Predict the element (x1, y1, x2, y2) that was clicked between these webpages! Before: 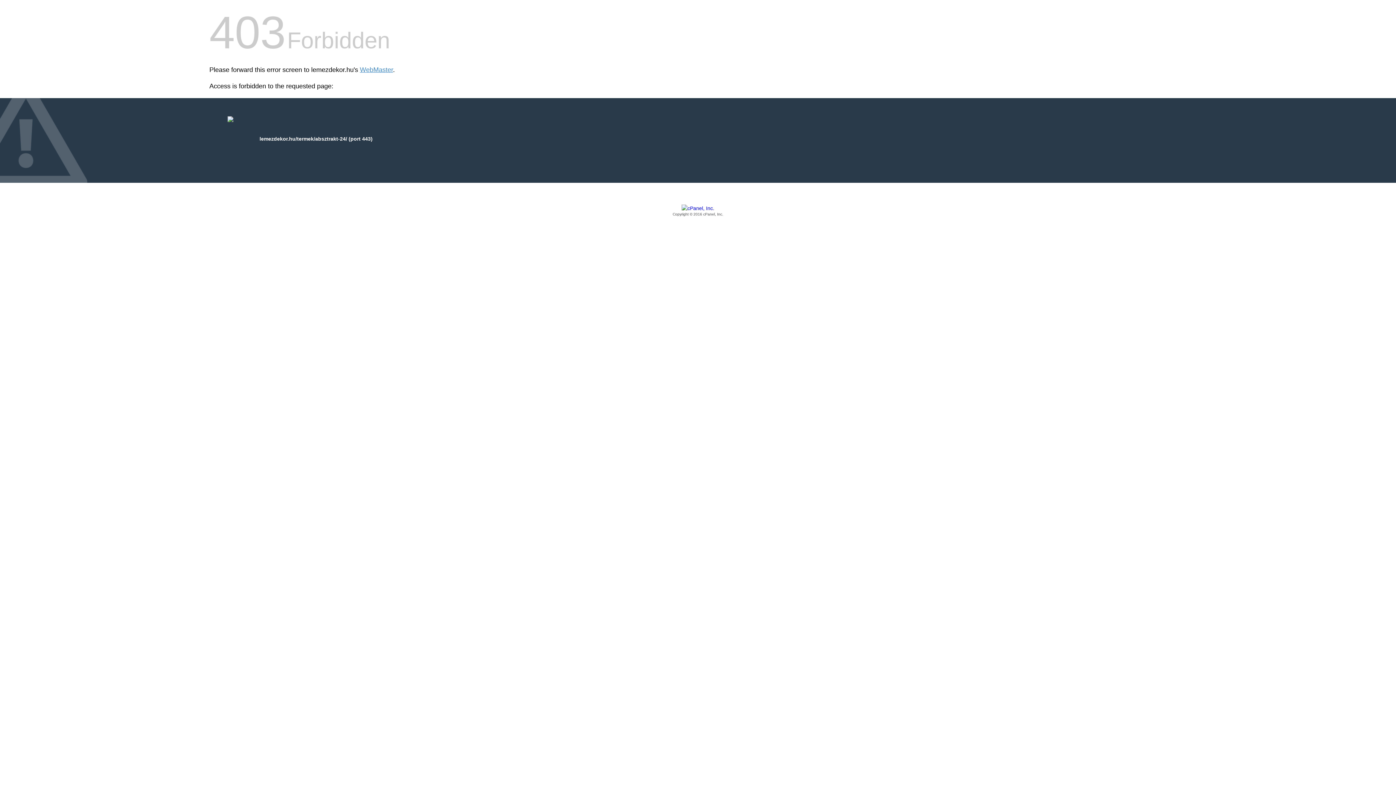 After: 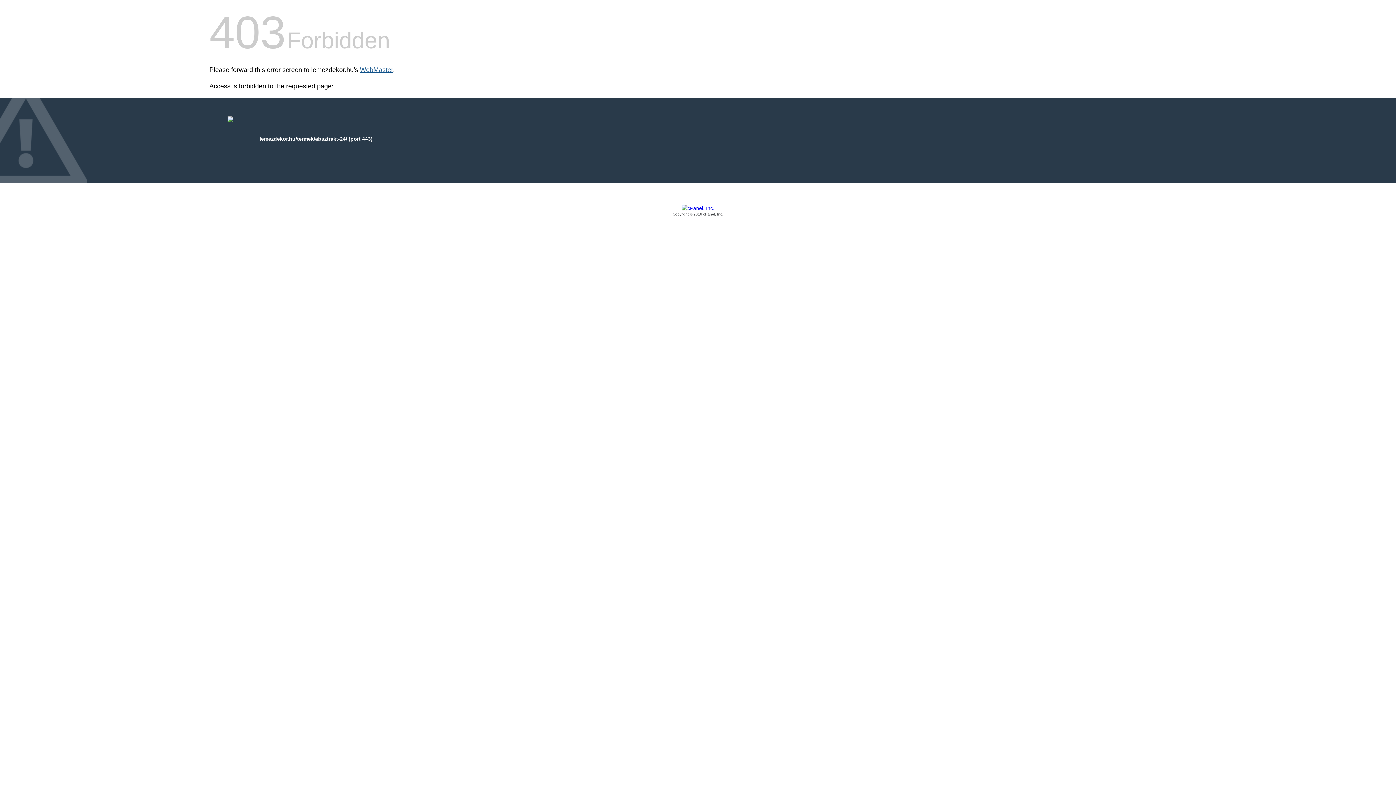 Action: bbox: (360, 66, 393, 73) label: WebMaster